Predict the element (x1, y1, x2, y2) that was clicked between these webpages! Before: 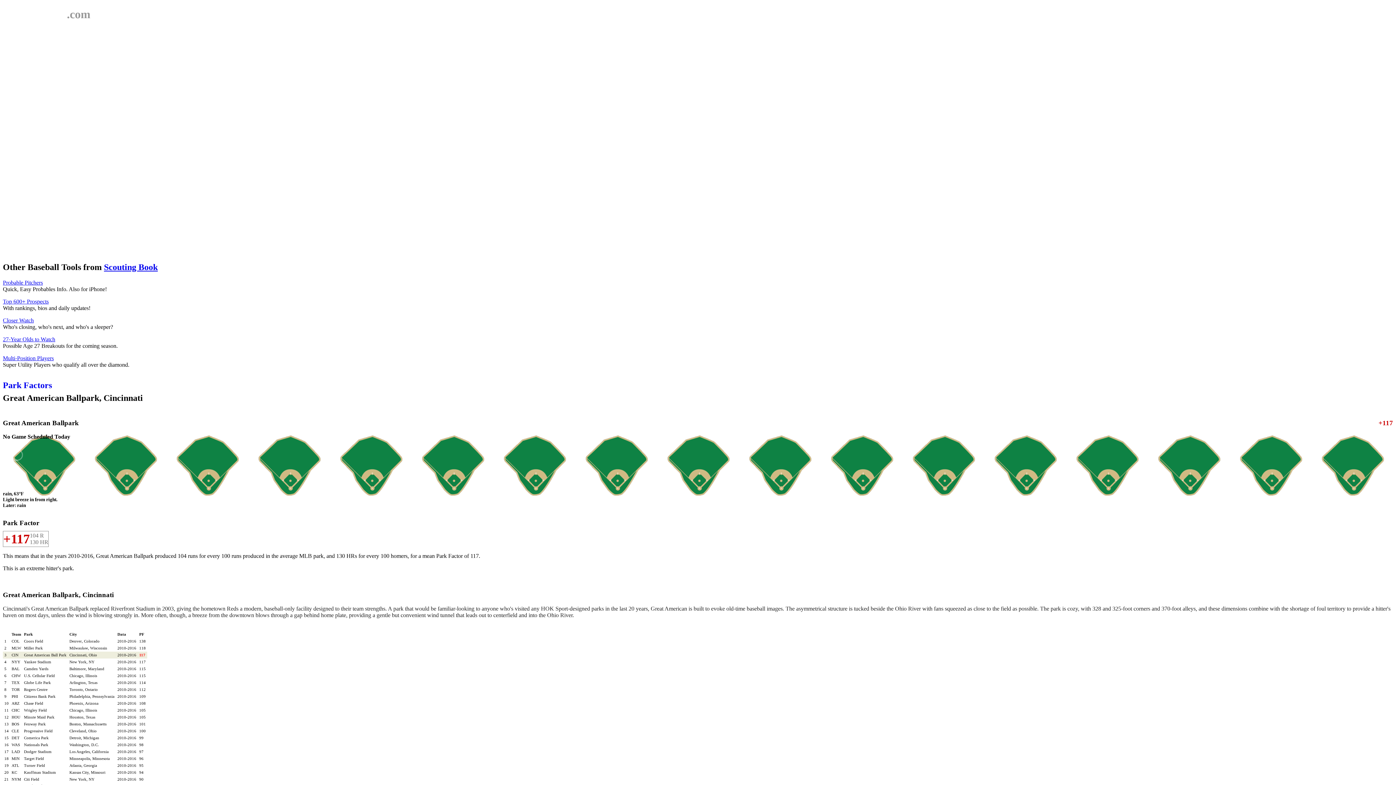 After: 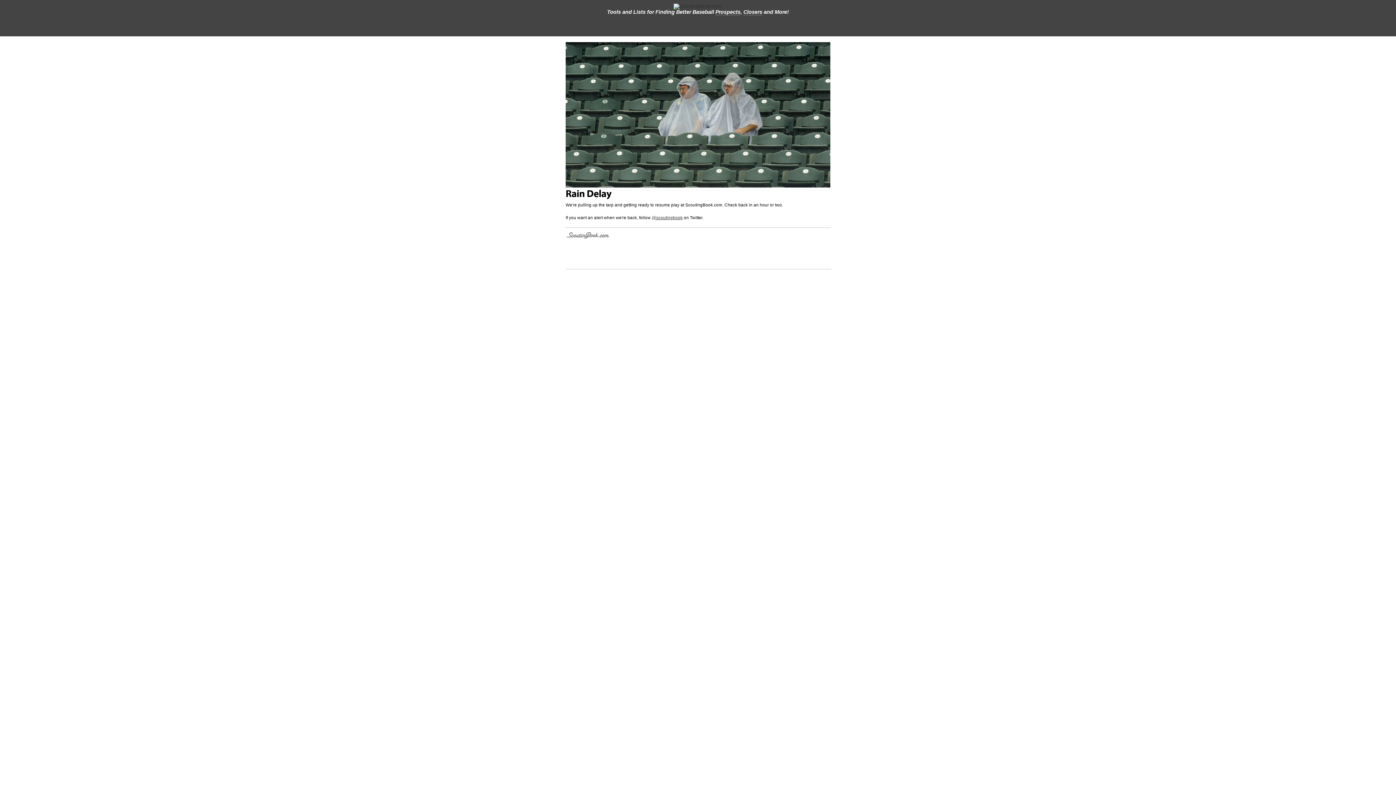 Action: bbox: (2, 355, 53, 361) label: Multi-Position Players